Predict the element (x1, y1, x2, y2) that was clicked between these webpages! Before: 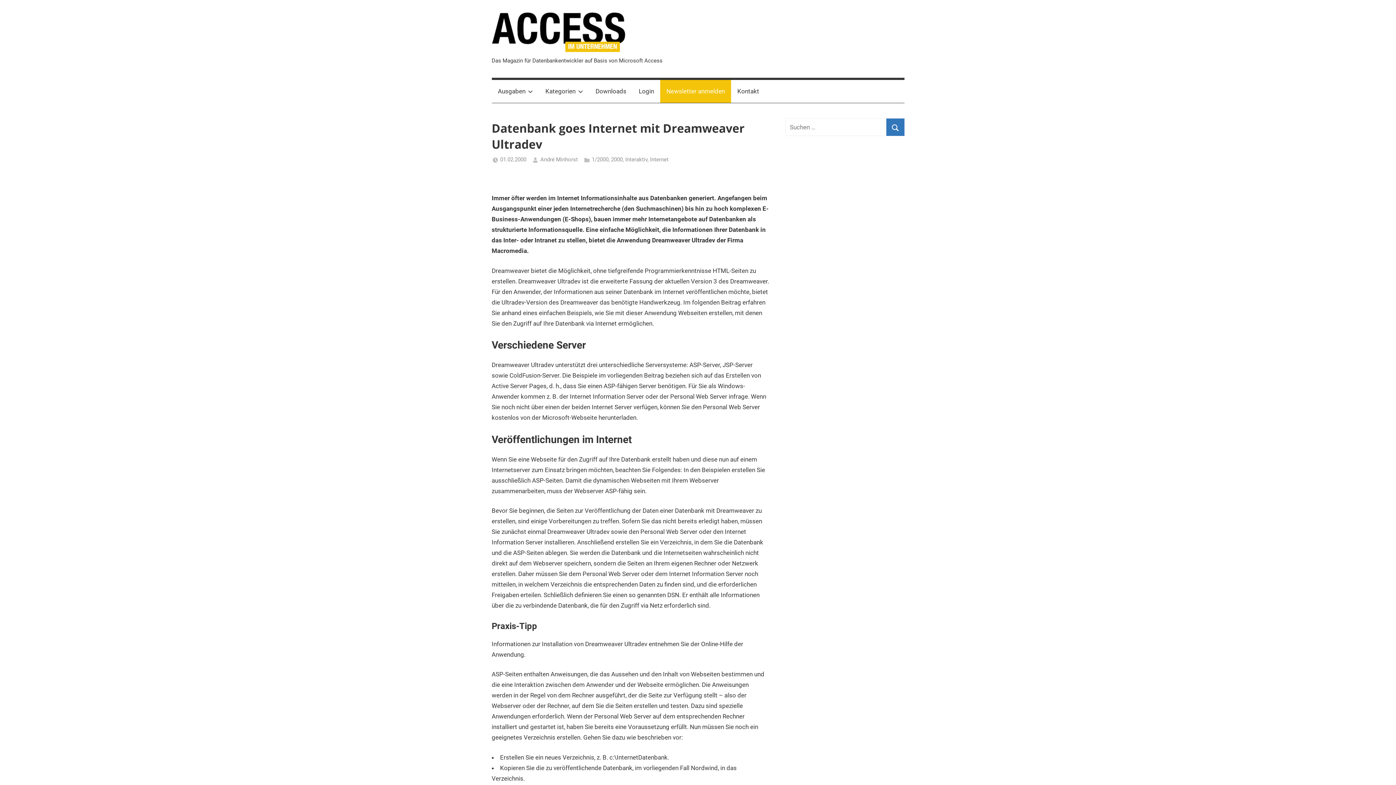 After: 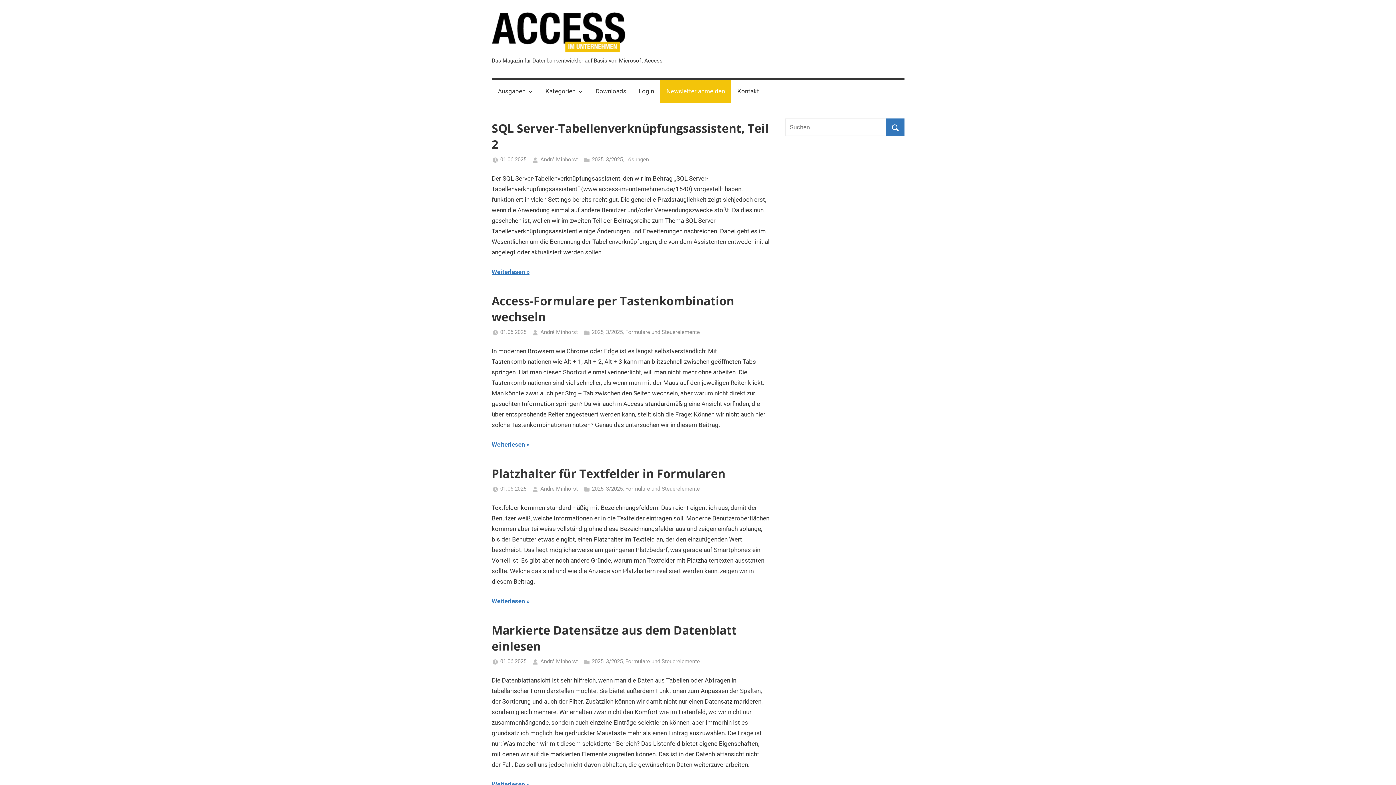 Action: bbox: (491, 13, 626, 21)